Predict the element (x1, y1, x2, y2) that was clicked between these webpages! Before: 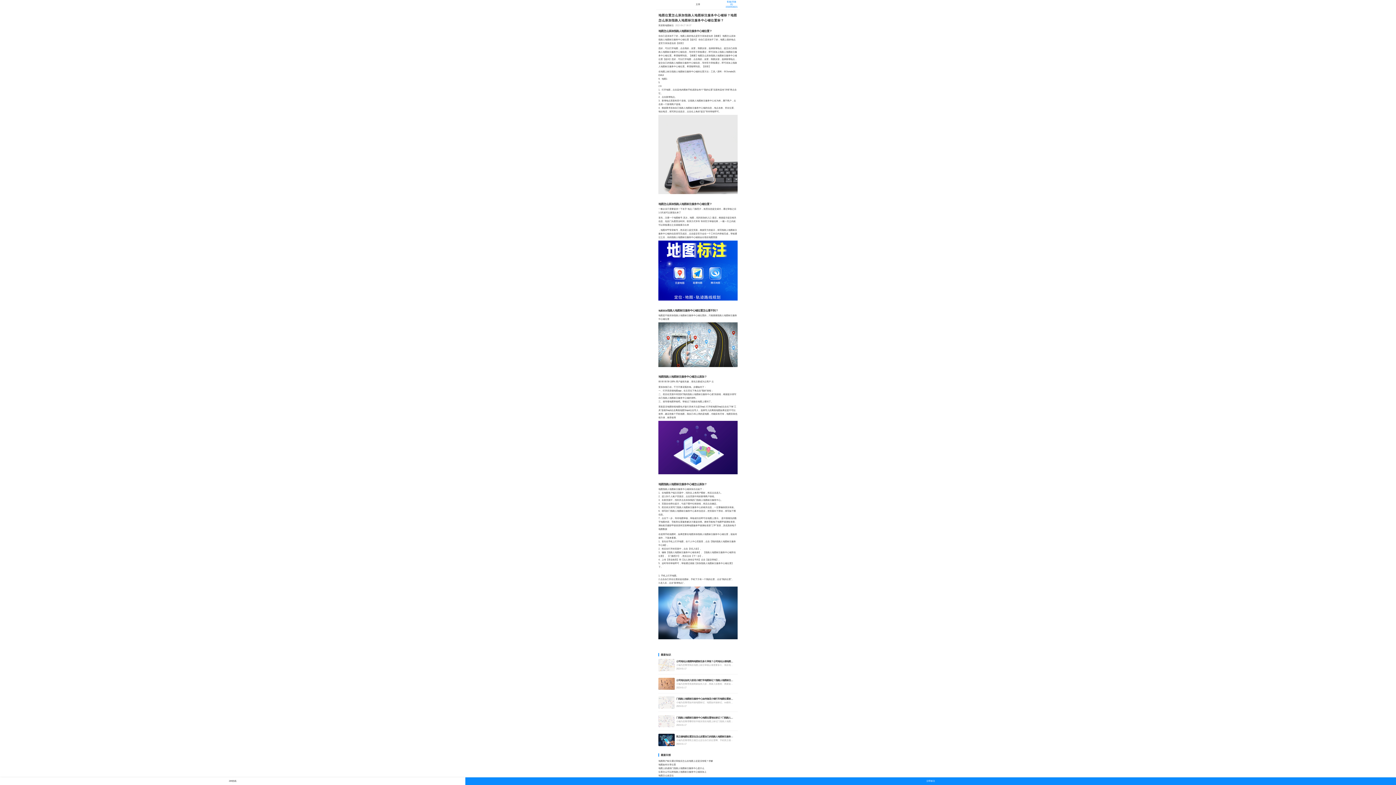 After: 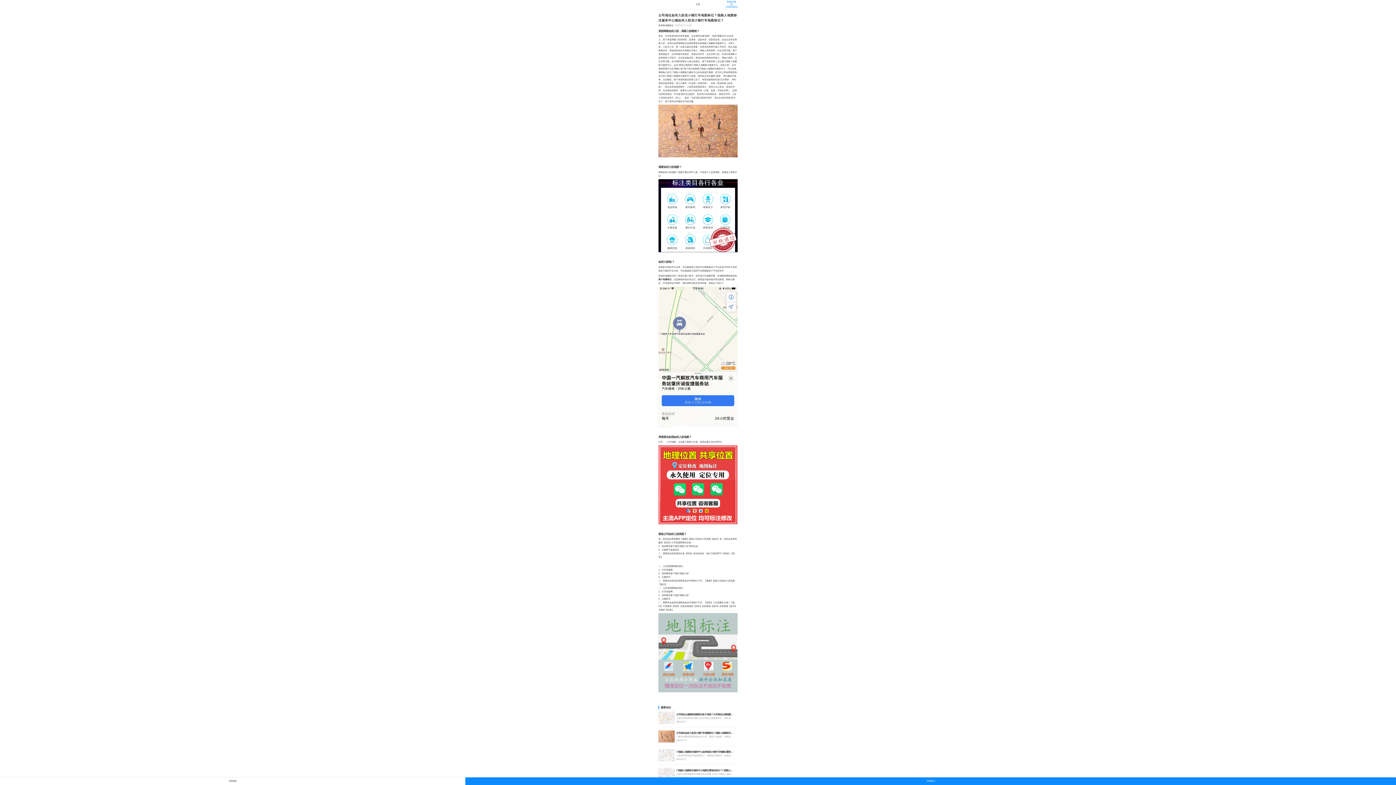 Action: bbox: (658, 400, 737, 416) label: 公司地址如何入驻花小猪打车地图标记？指路人地图标注服务中心铺如何入驻花小猪打车地图标记？

小编为您整理美团商家如何入驻，商家入驻教程、商家如何入驻地图、如何入驻地:、养殖营业执照如何入驻地图、家政公司如何入驻美团相关地图标注知识，详情可查看下方正文！

2023-01-17